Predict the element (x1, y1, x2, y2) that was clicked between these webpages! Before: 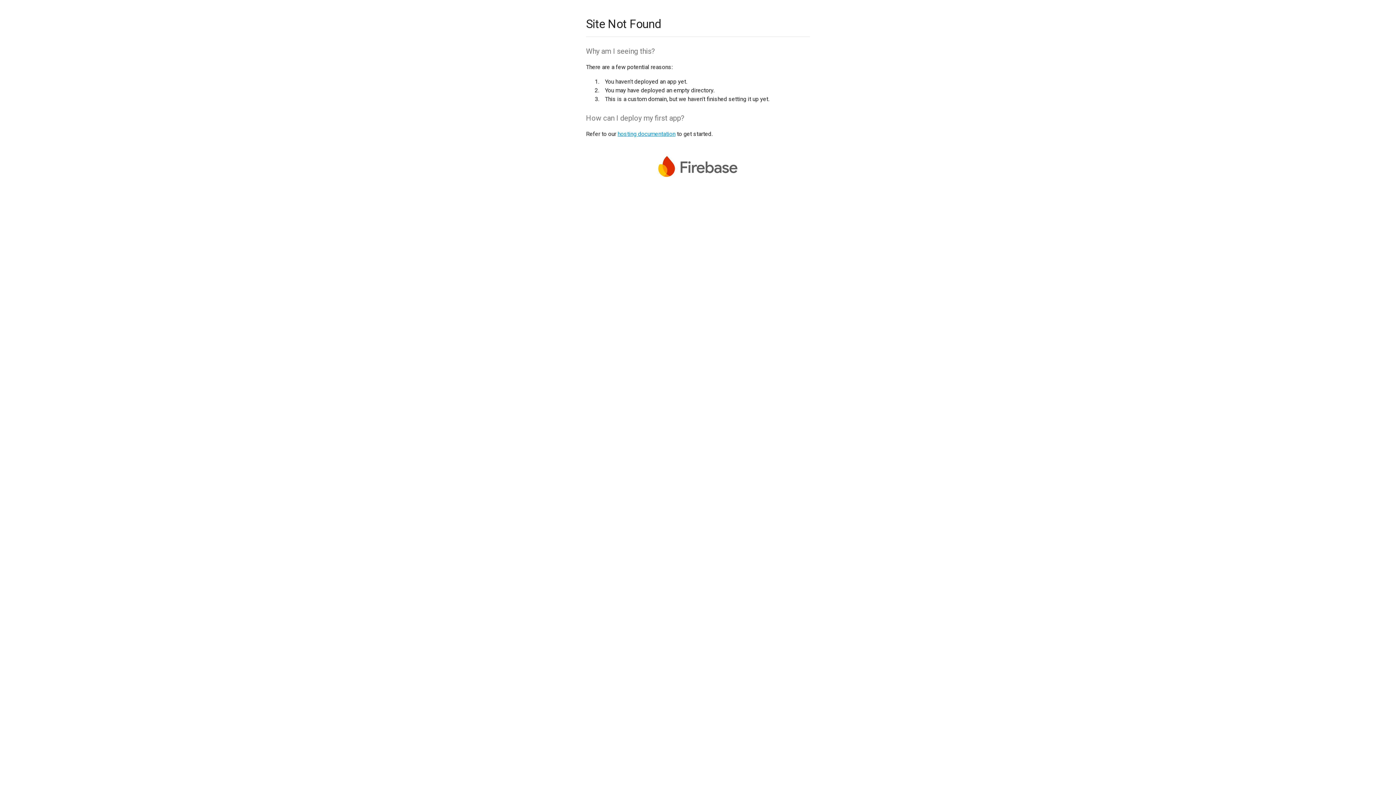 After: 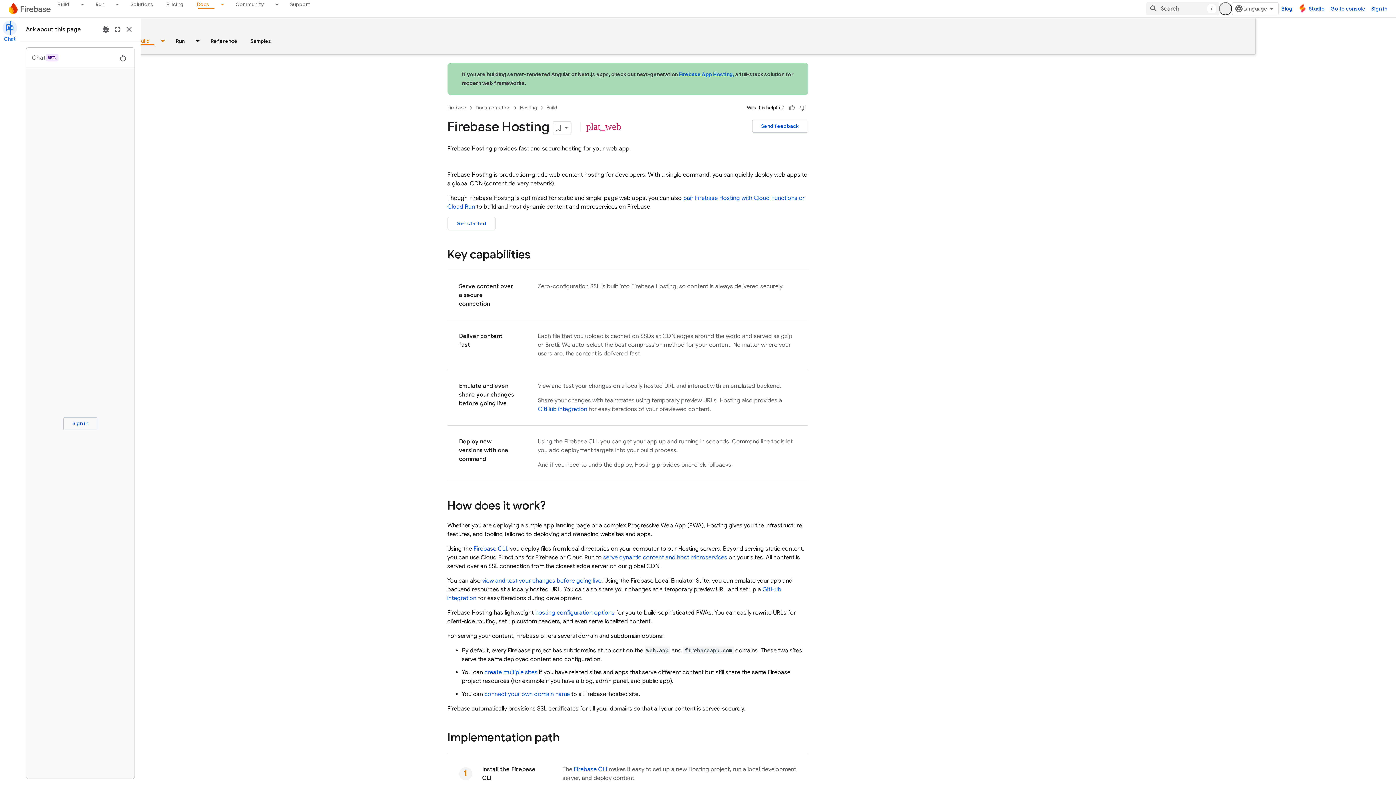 Action: bbox: (617, 130, 675, 137) label: hosting documentation